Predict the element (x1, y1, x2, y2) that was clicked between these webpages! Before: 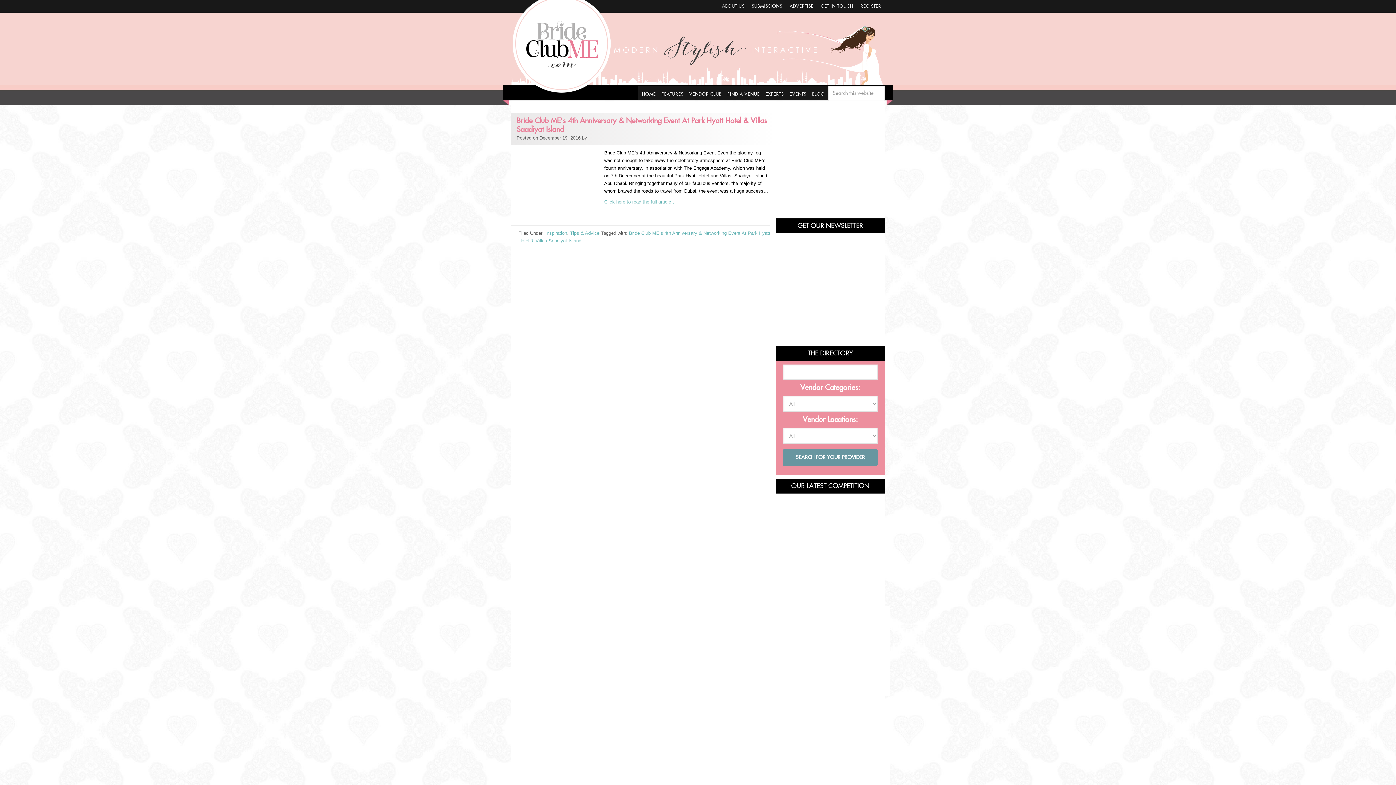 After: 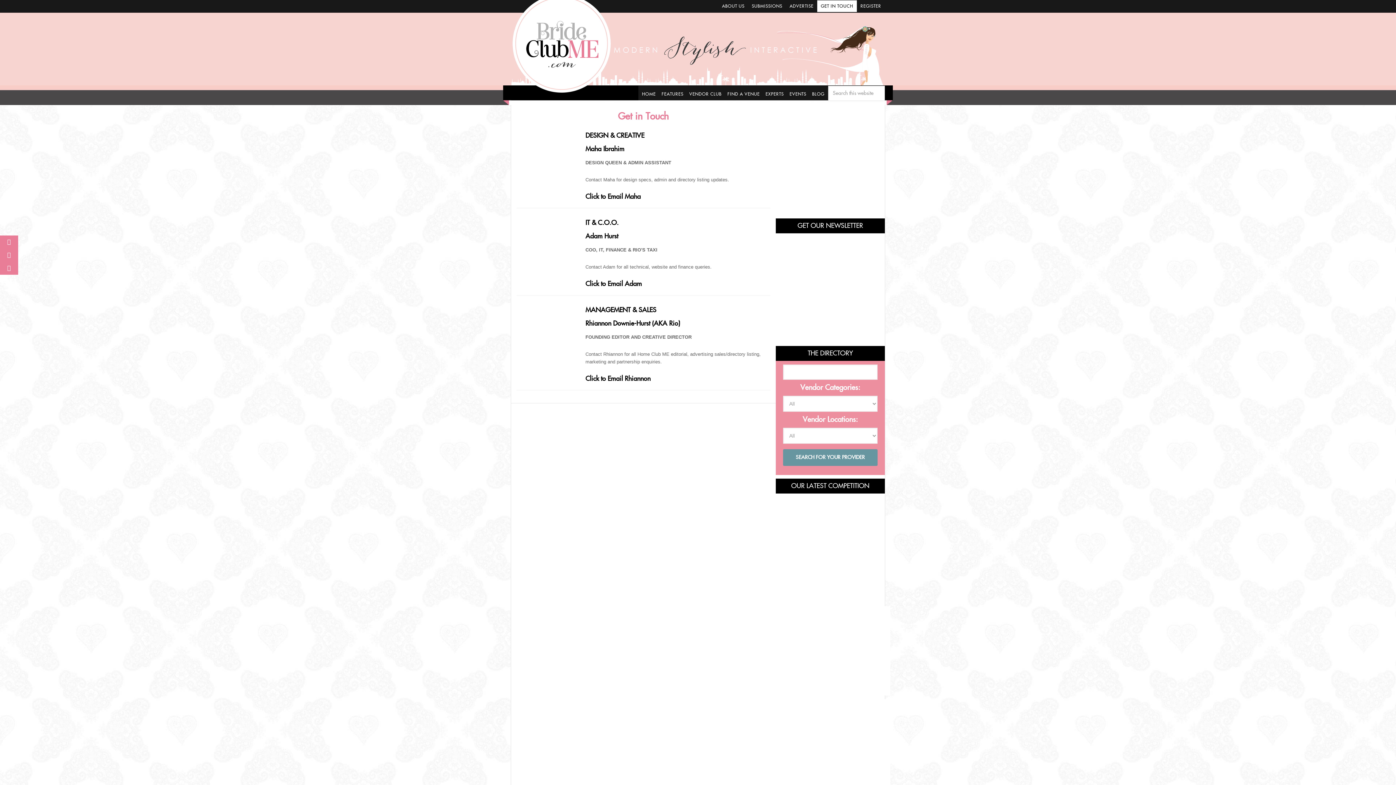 Action: bbox: (817, 0, 857, 11) label: GET IN TOUCH